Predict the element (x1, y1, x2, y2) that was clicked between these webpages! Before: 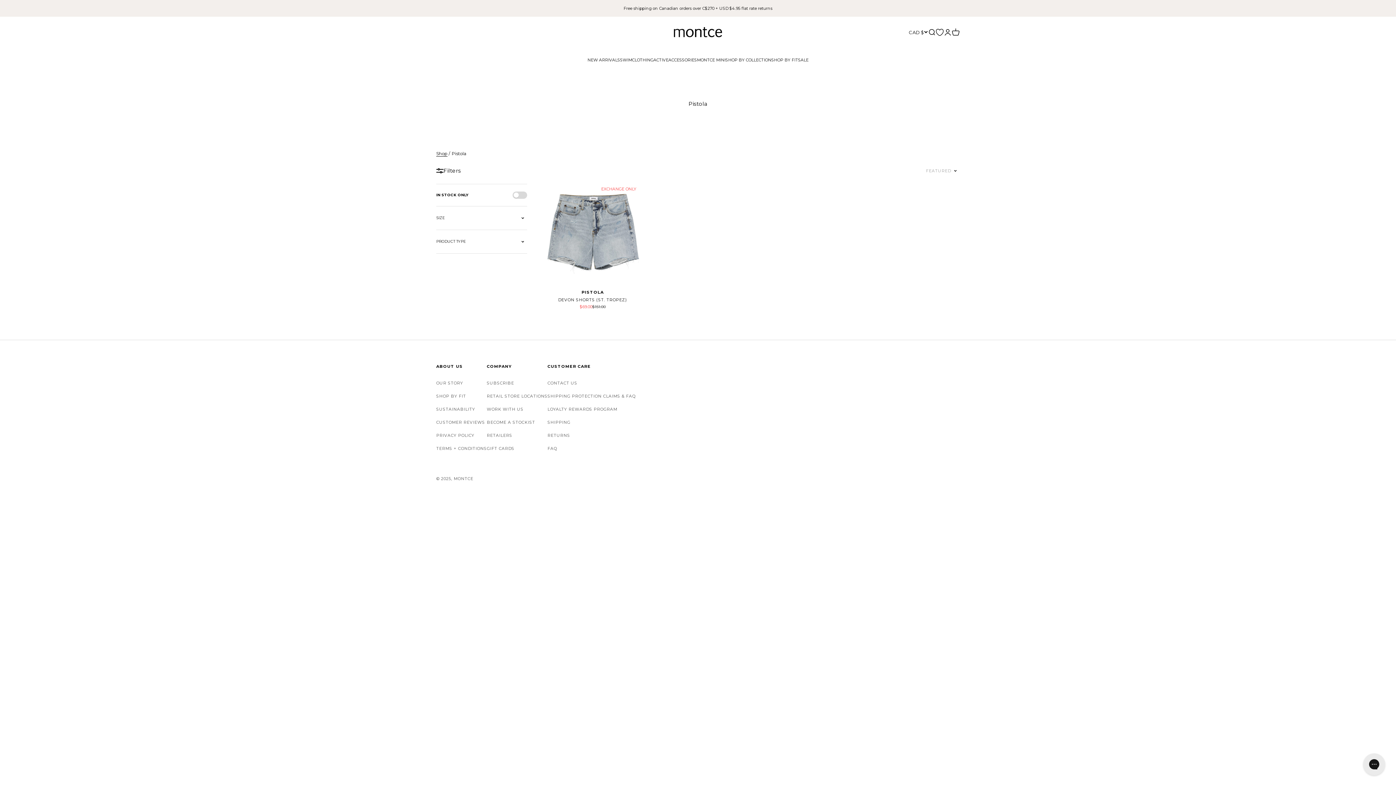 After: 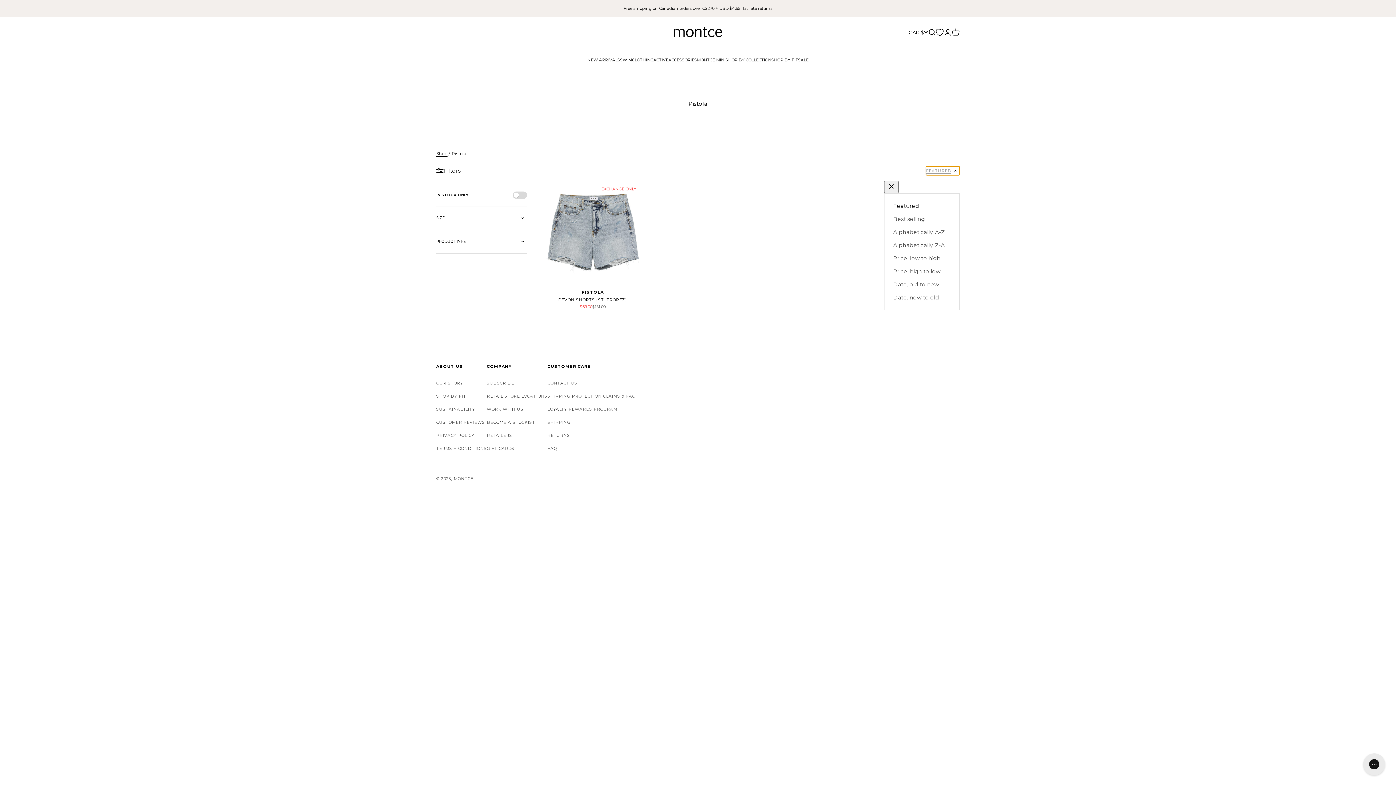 Action: bbox: (926, 166, 960, 175) label: FEATURED